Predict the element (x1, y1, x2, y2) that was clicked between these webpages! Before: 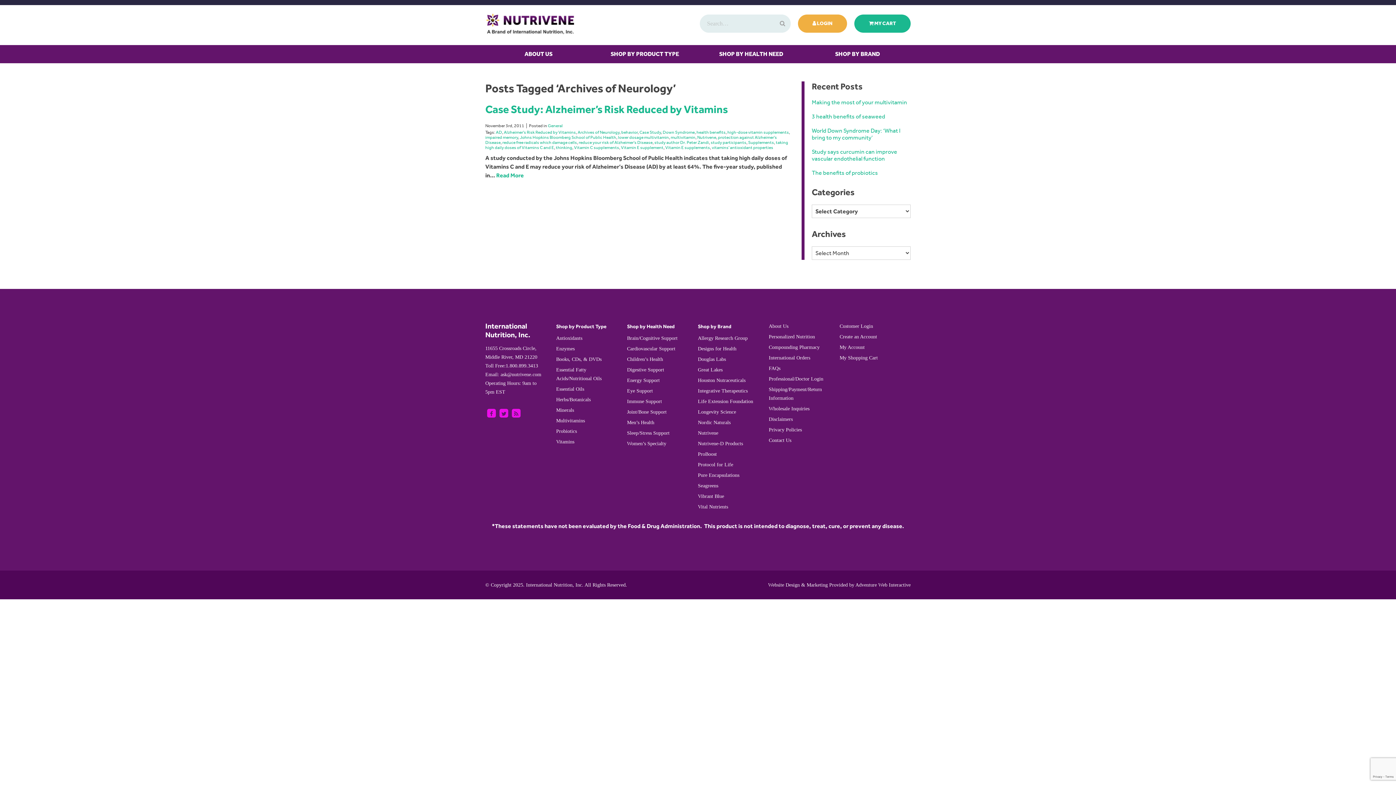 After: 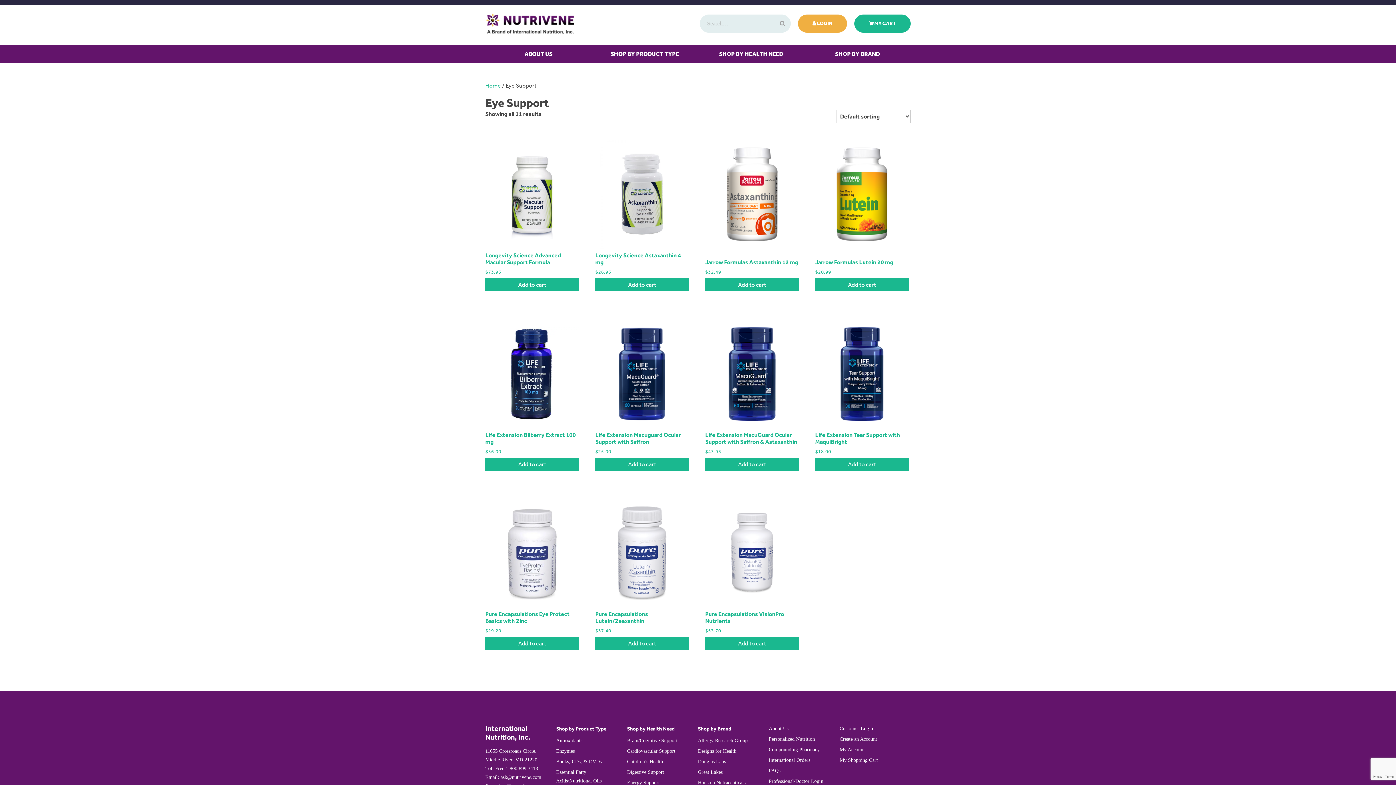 Action: label: Eye Support bbox: (627, 388, 653, 393)